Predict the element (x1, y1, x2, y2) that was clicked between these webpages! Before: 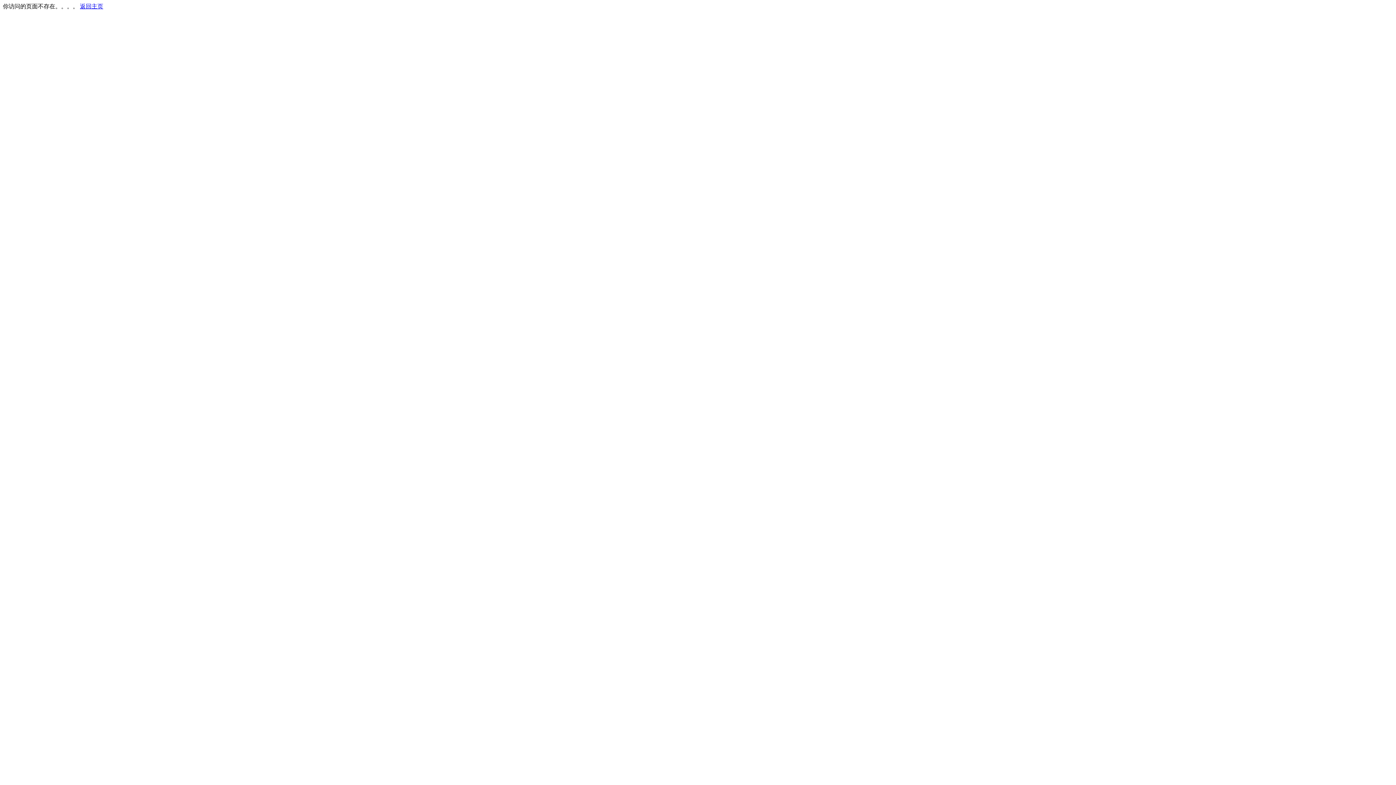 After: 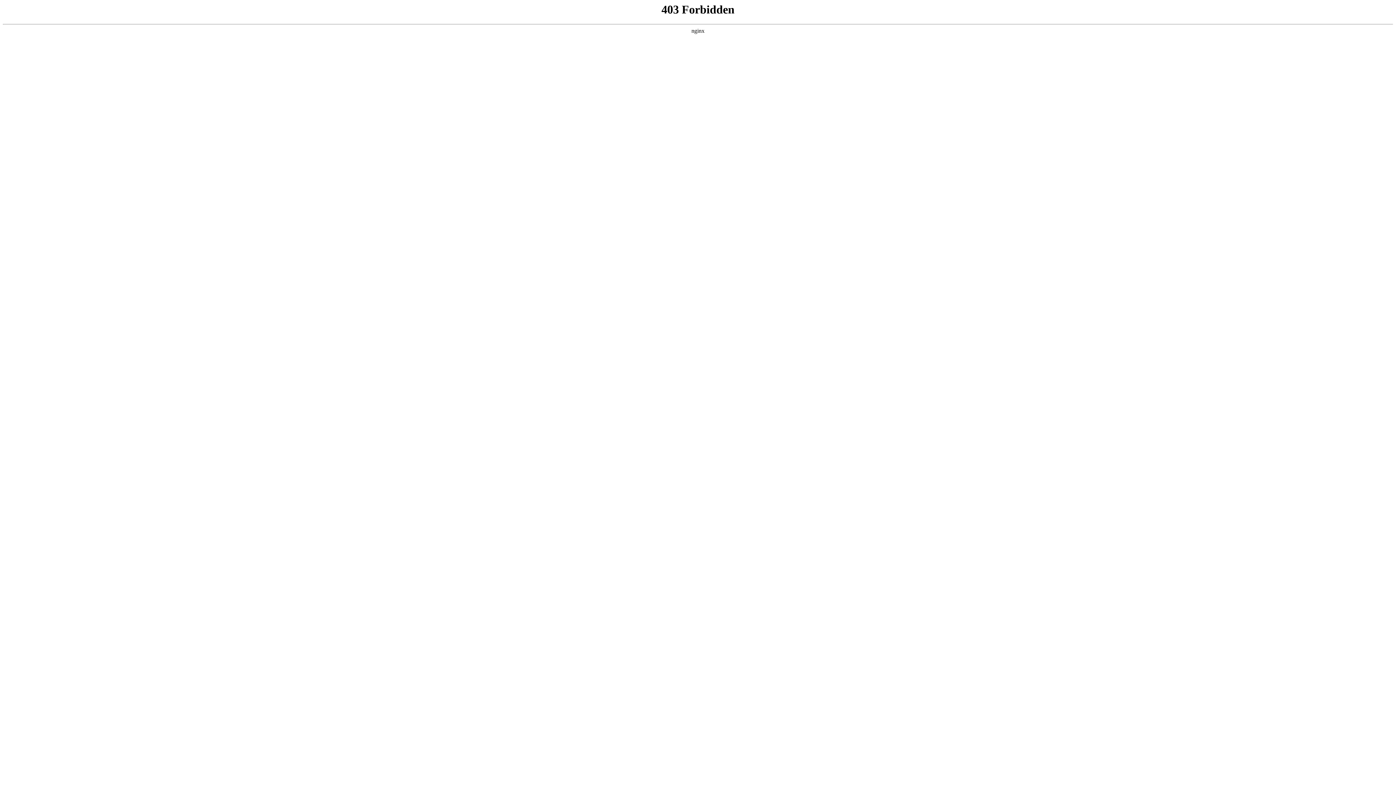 Action: bbox: (80, 3, 103, 9) label: 返回主页